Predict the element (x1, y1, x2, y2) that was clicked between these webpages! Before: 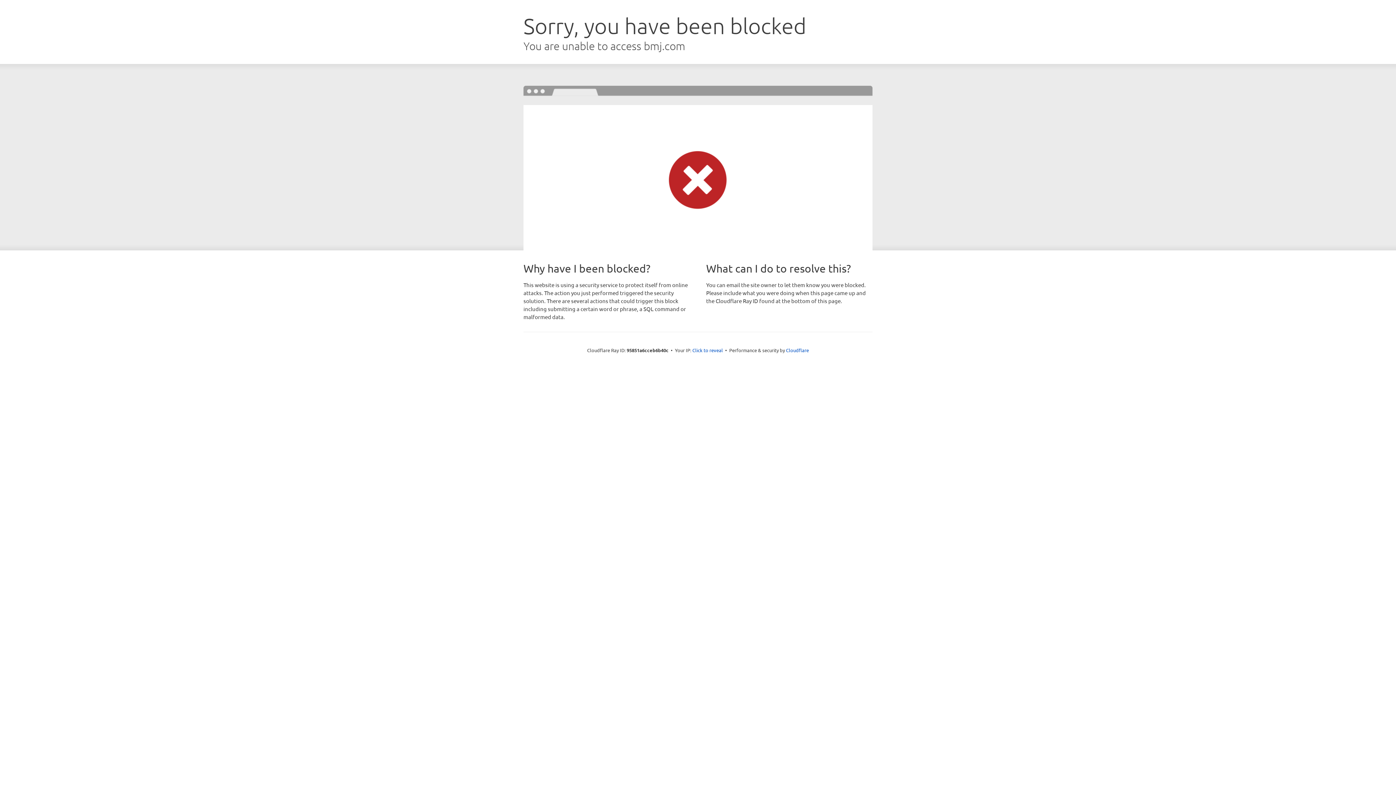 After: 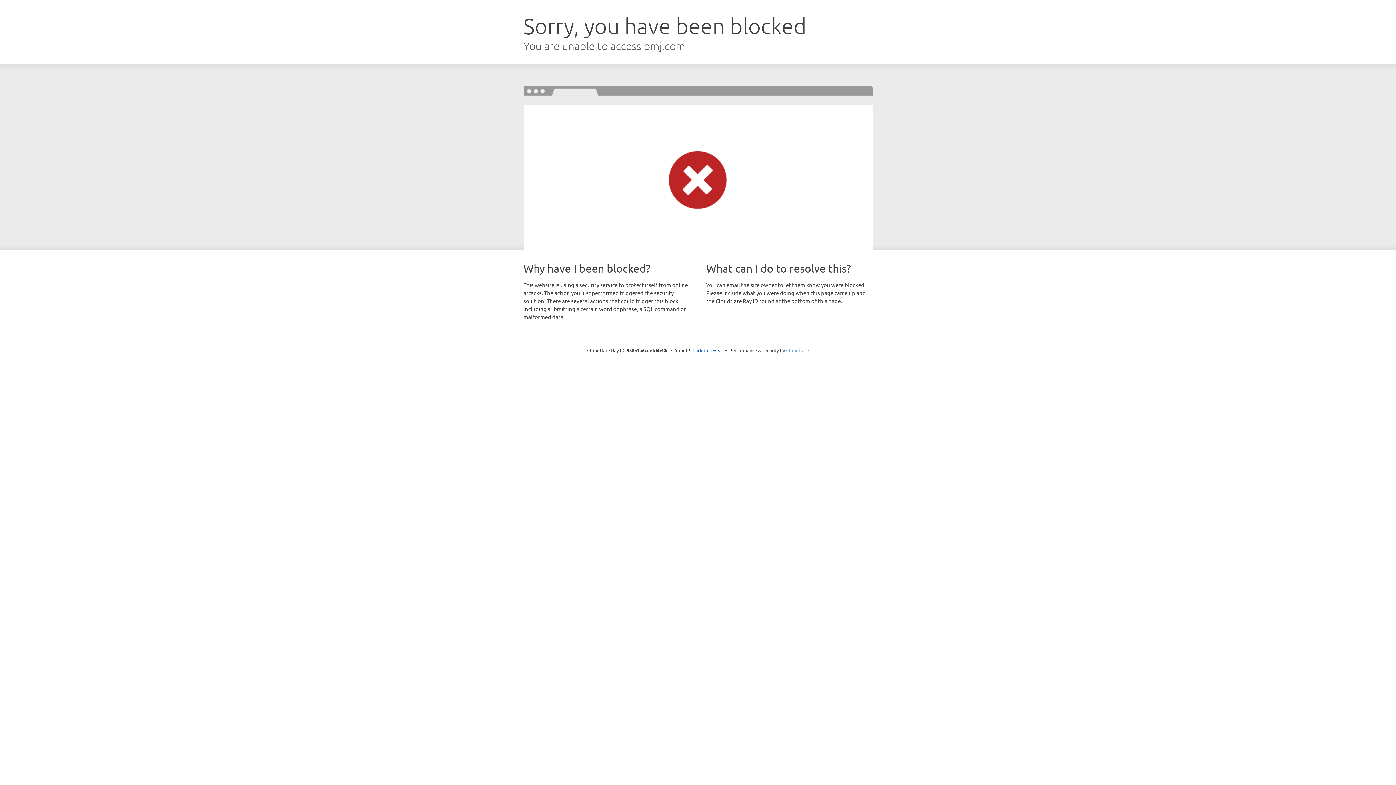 Action: bbox: (786, 347, 809, 353) label: Cloudflare